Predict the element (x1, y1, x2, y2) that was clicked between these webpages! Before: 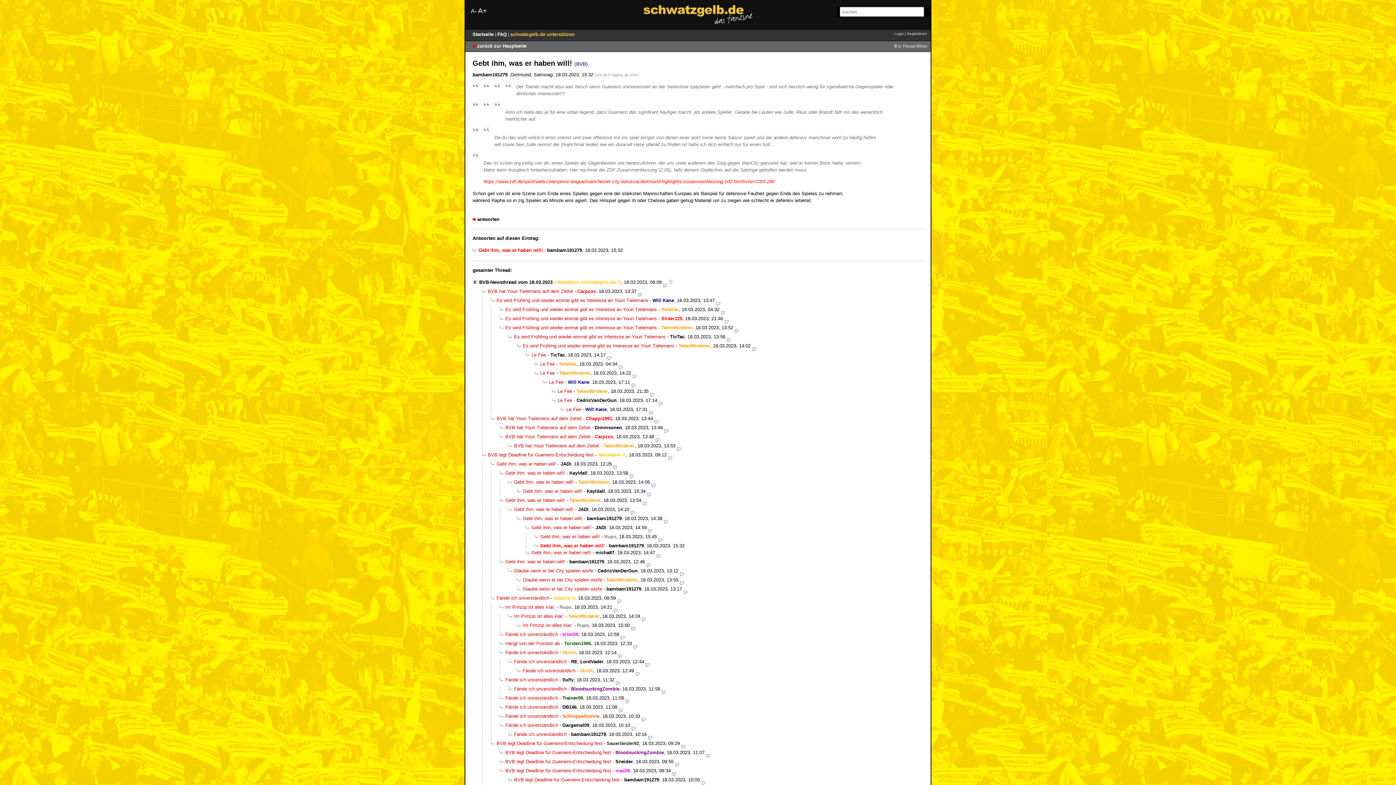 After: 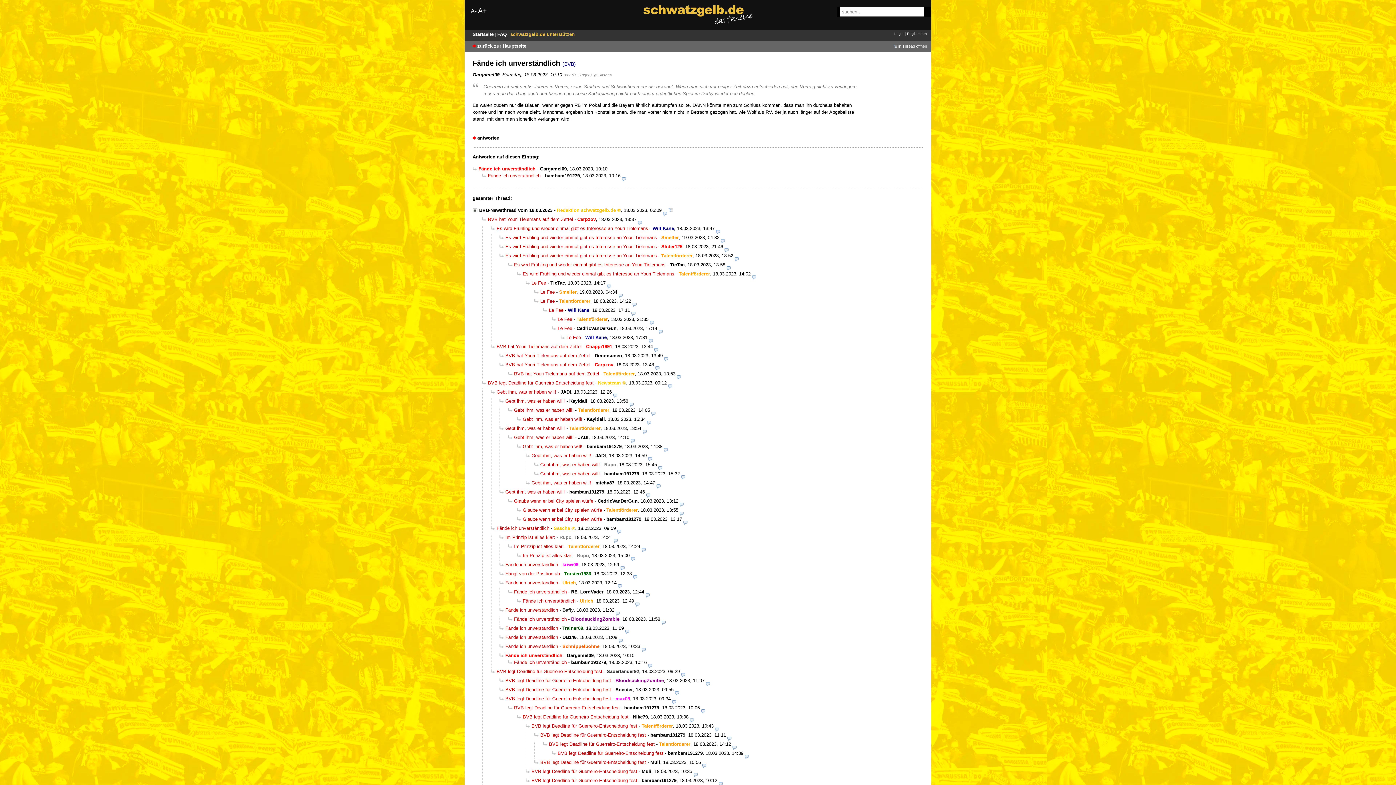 Action: label: Fände ich unverständlich bbox: (499, 723, 558, 728)